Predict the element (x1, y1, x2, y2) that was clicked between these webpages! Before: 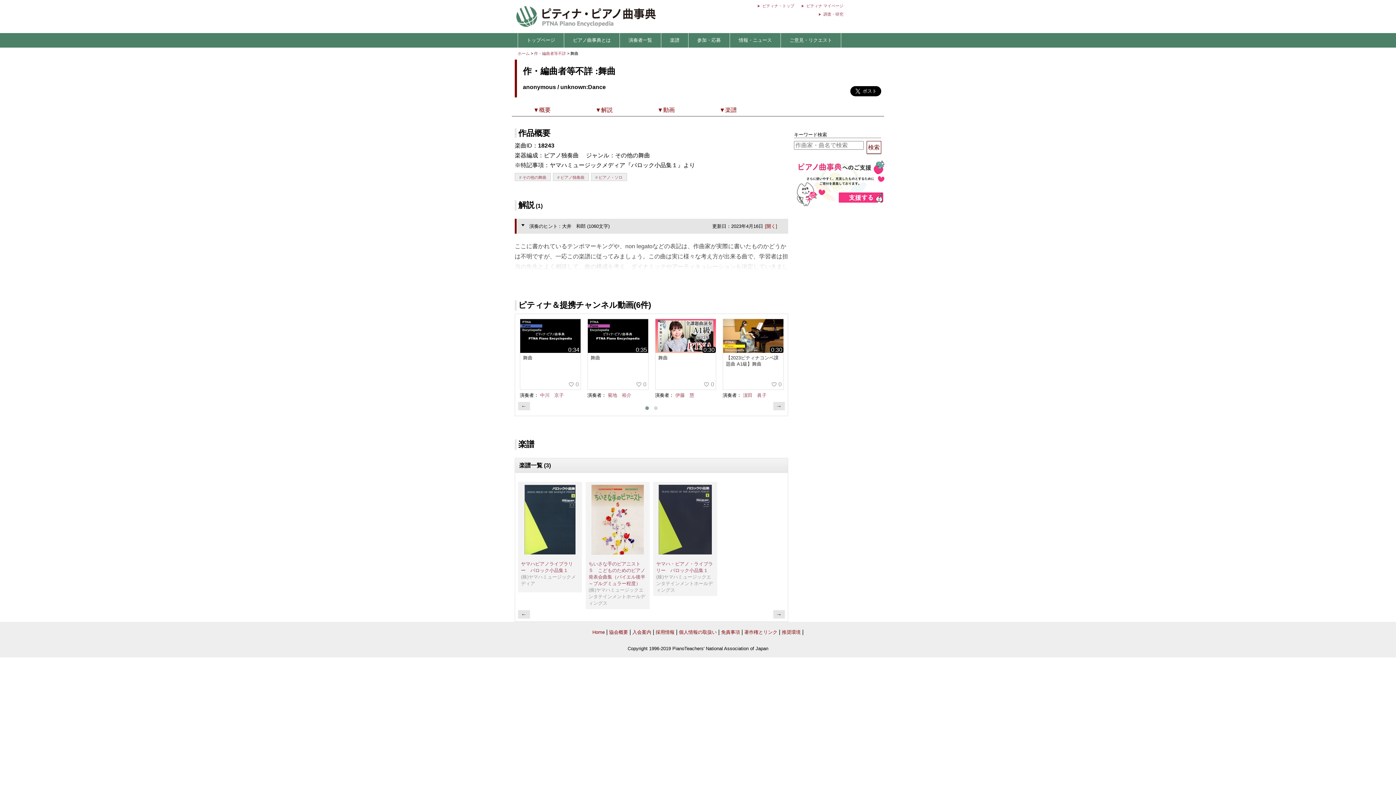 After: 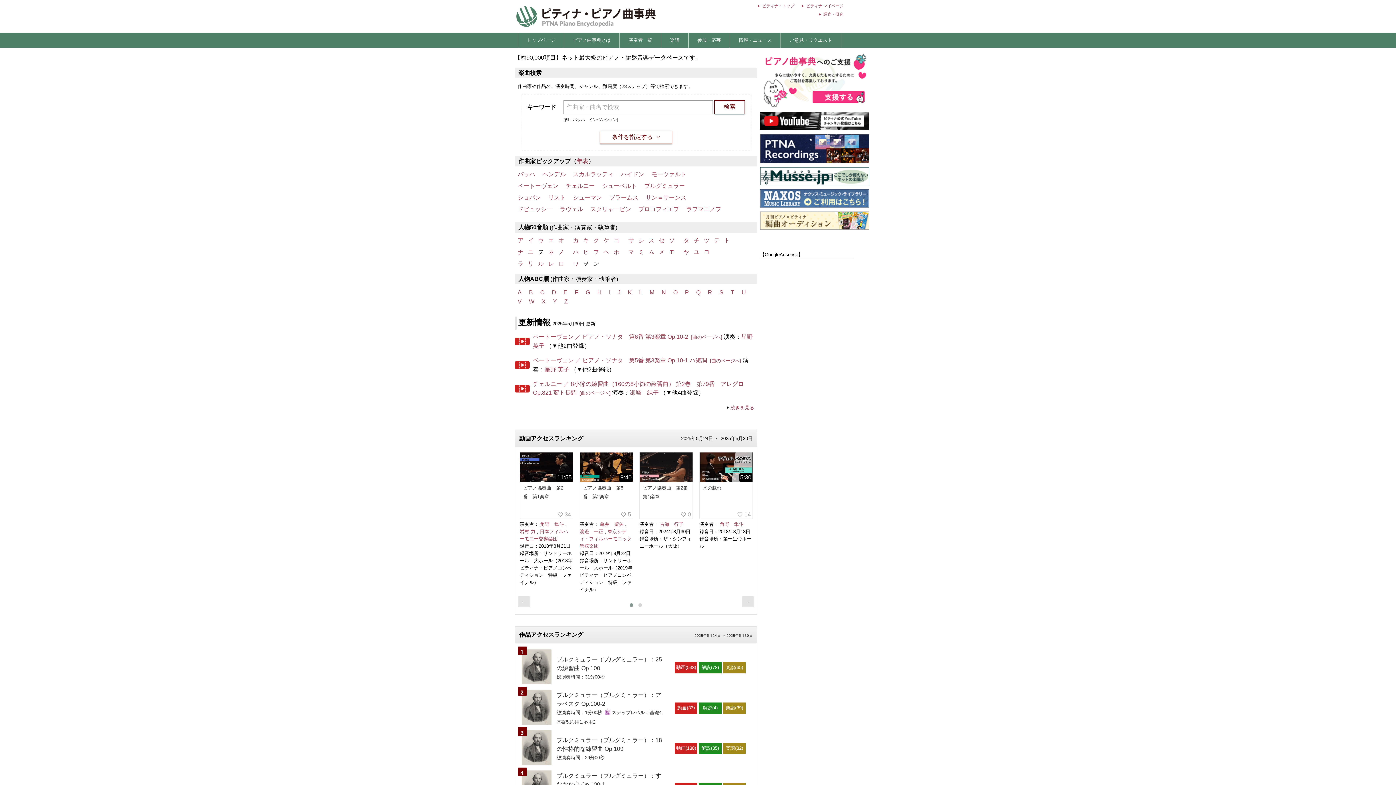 Action: label: トップページ bbox: (518, 33, 564, 47)